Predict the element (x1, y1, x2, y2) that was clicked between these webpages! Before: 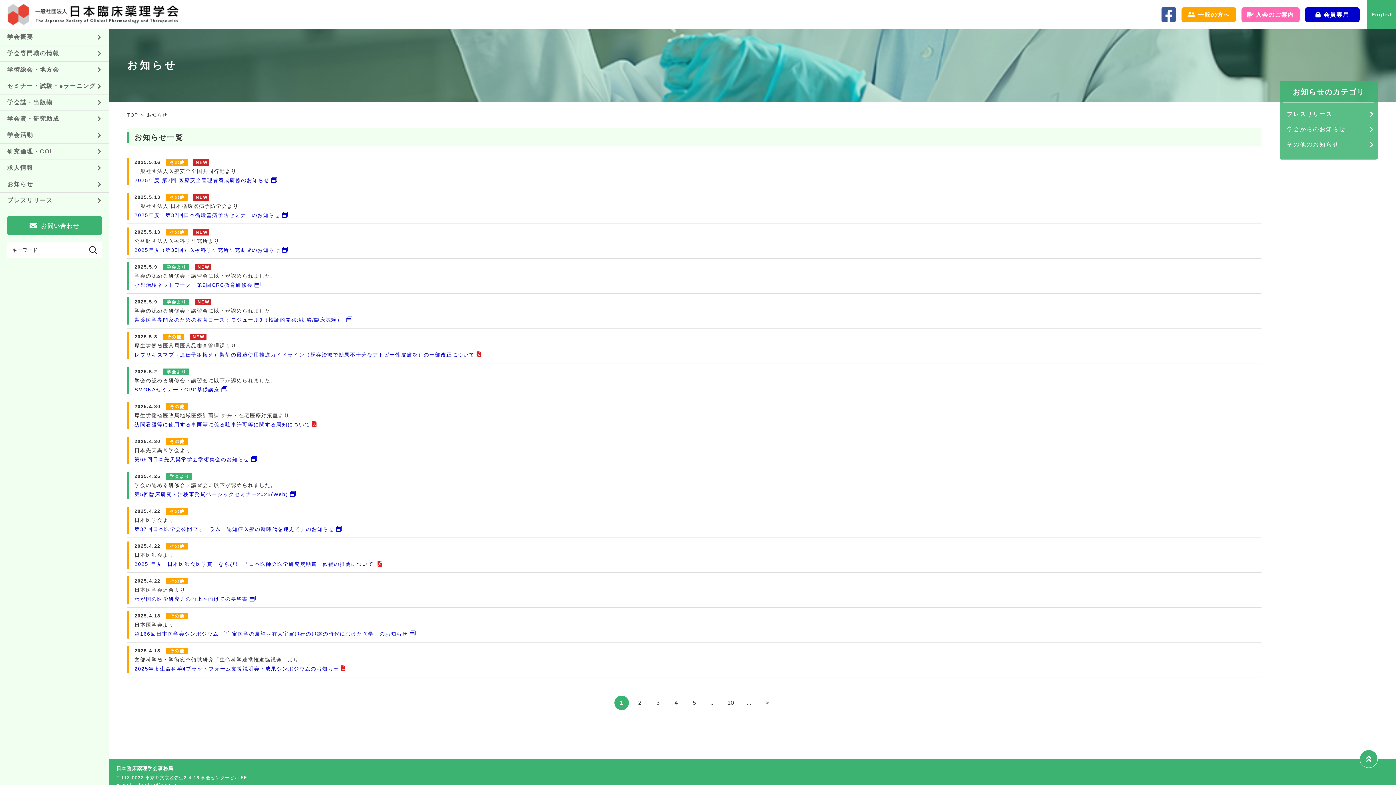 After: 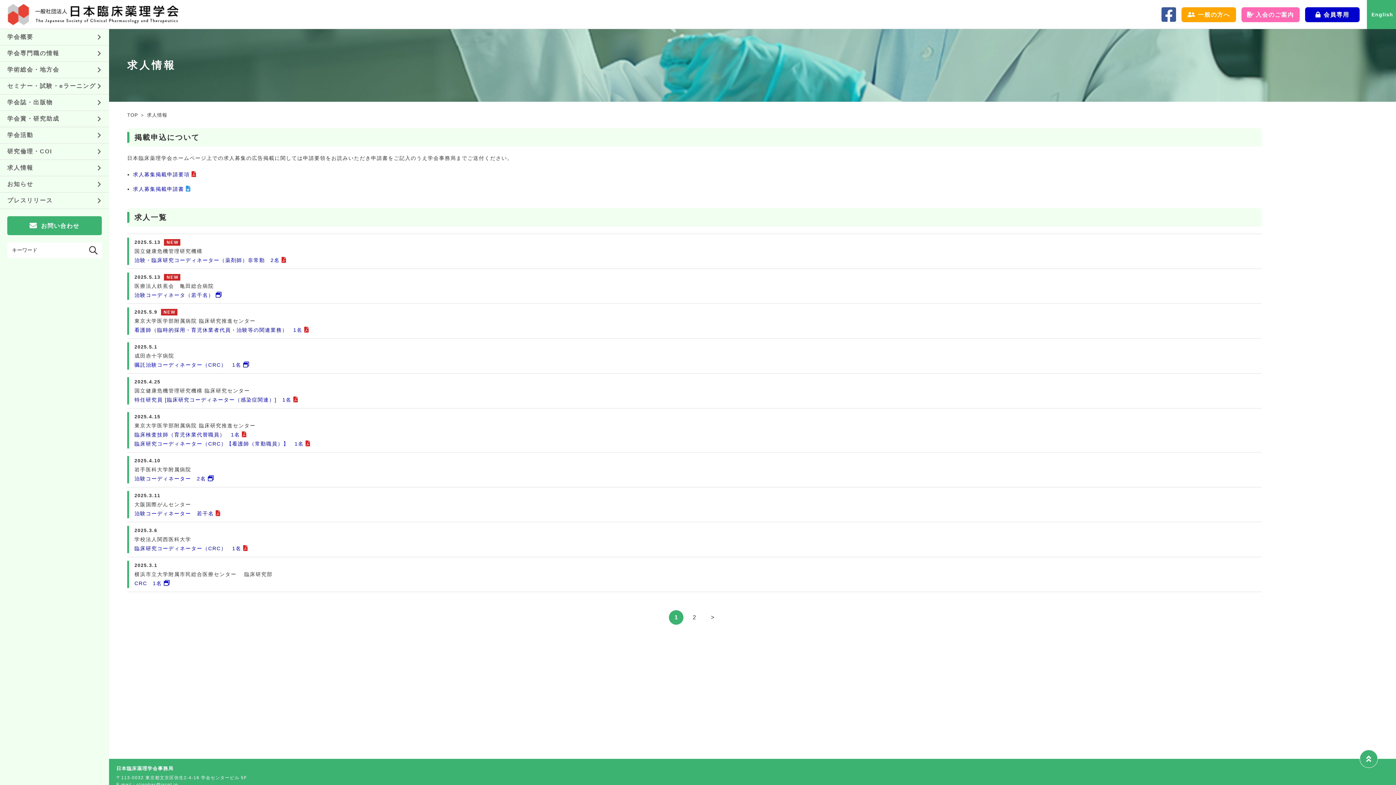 Action: bbox: (0, 160, 109, 176) label: 求人情報